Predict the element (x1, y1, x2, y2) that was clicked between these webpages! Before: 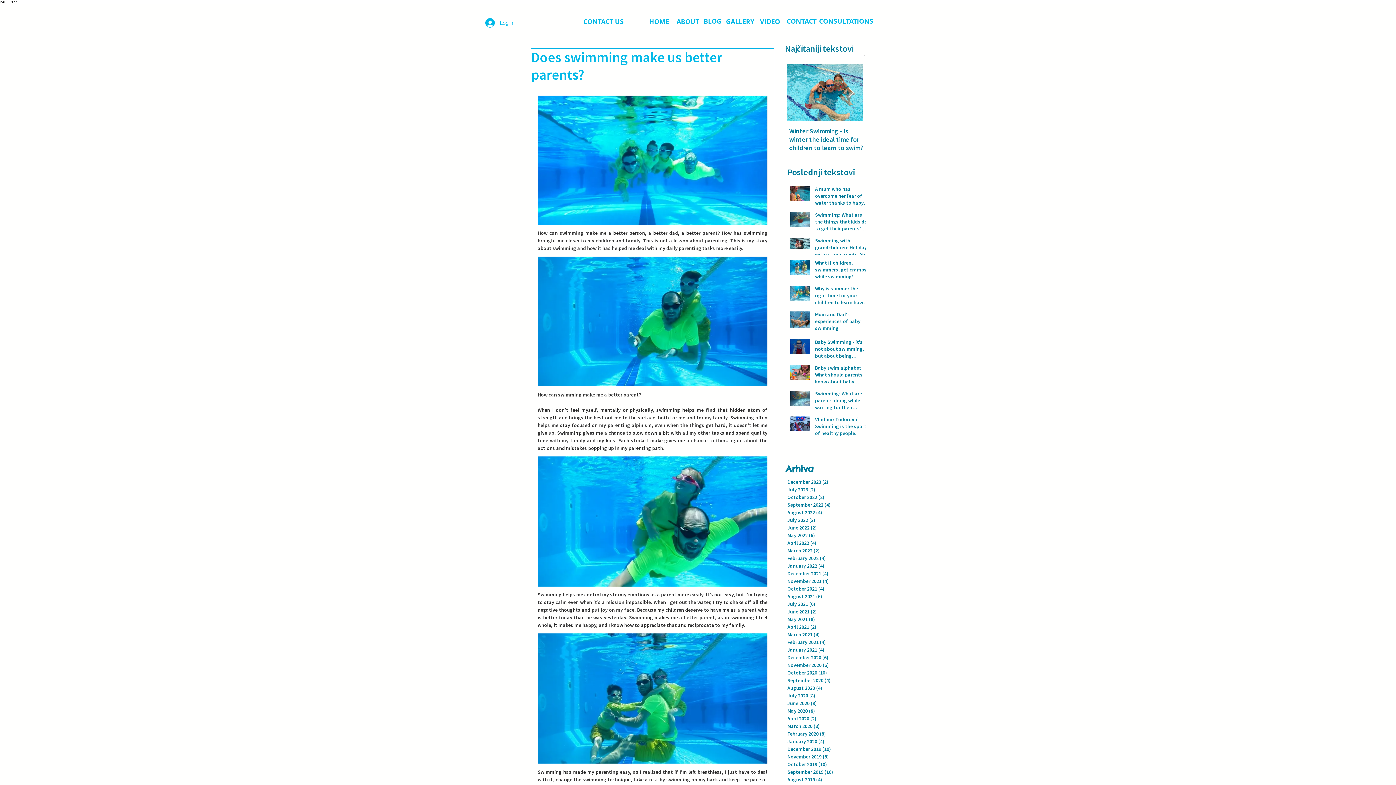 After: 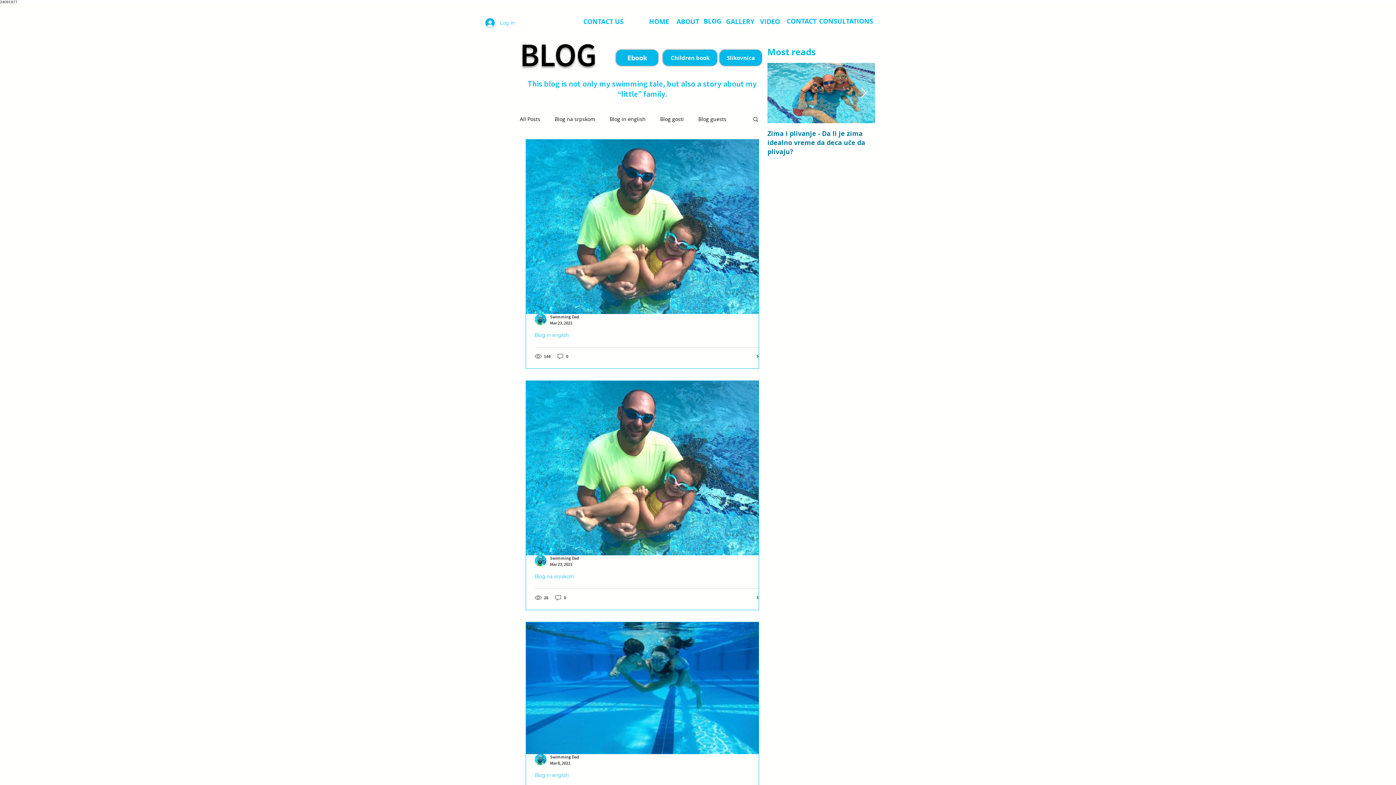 Action: label: March 2021 (4)
4 posts bbox: (787, 631, 864, 638)